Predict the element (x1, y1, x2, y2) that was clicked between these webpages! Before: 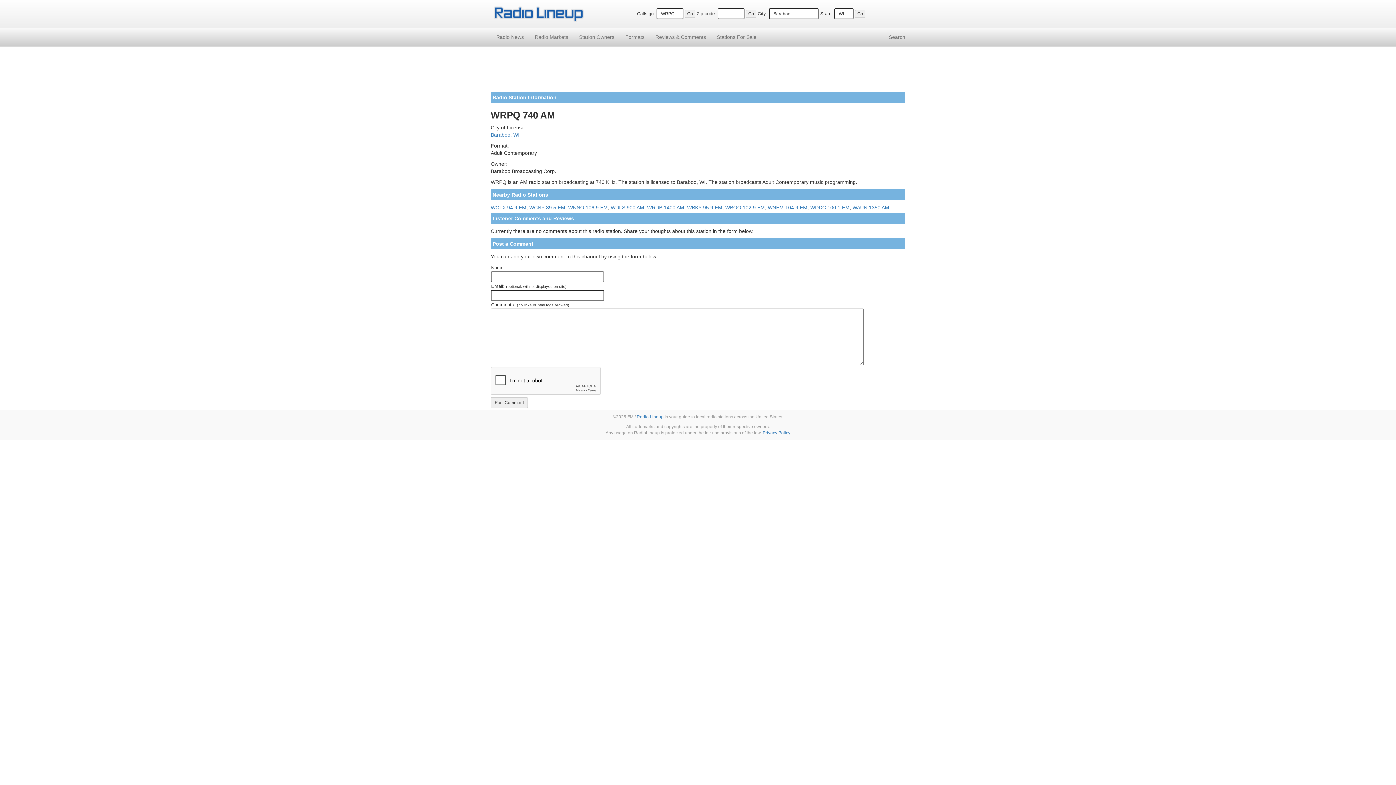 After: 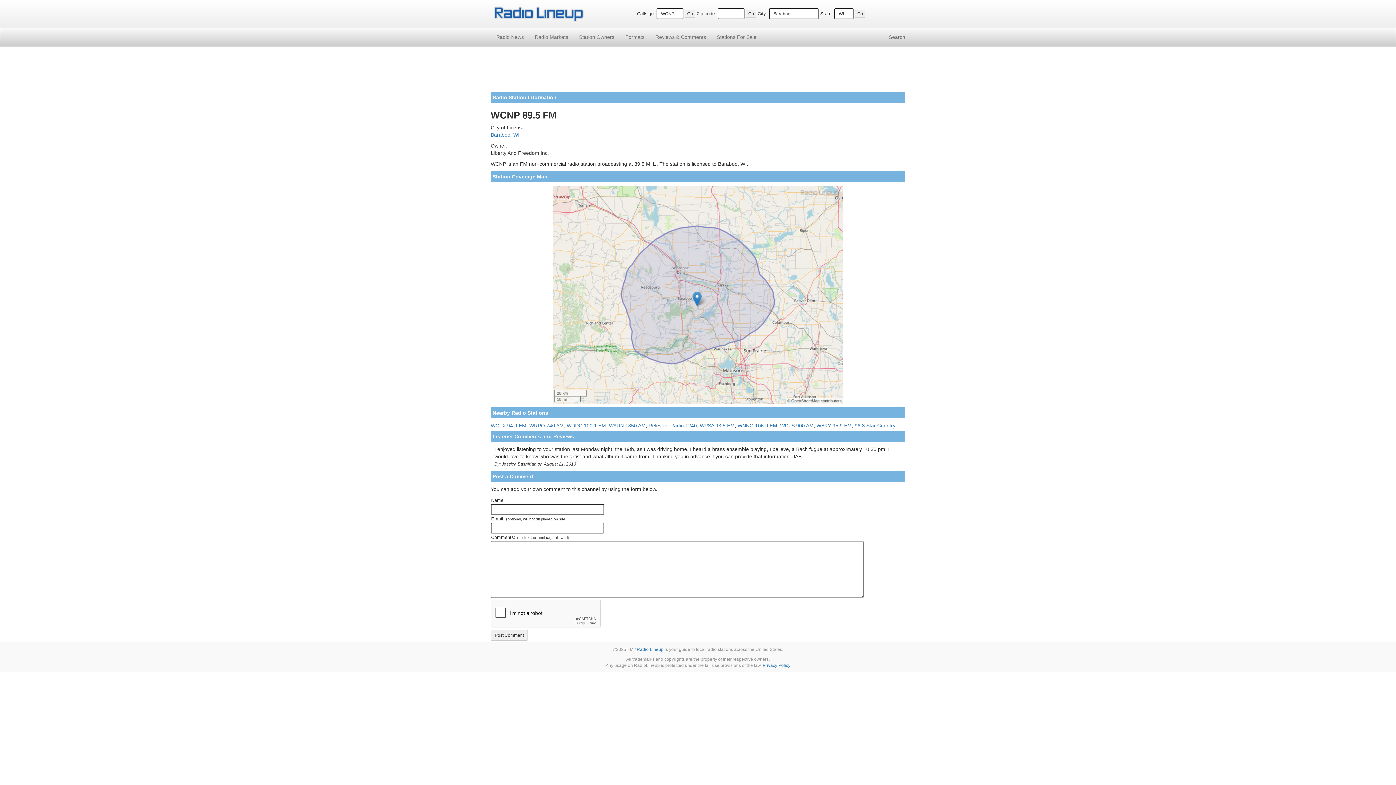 Action: label: WCNP 89.5 FM bbox: (529, 204, 565, 210)